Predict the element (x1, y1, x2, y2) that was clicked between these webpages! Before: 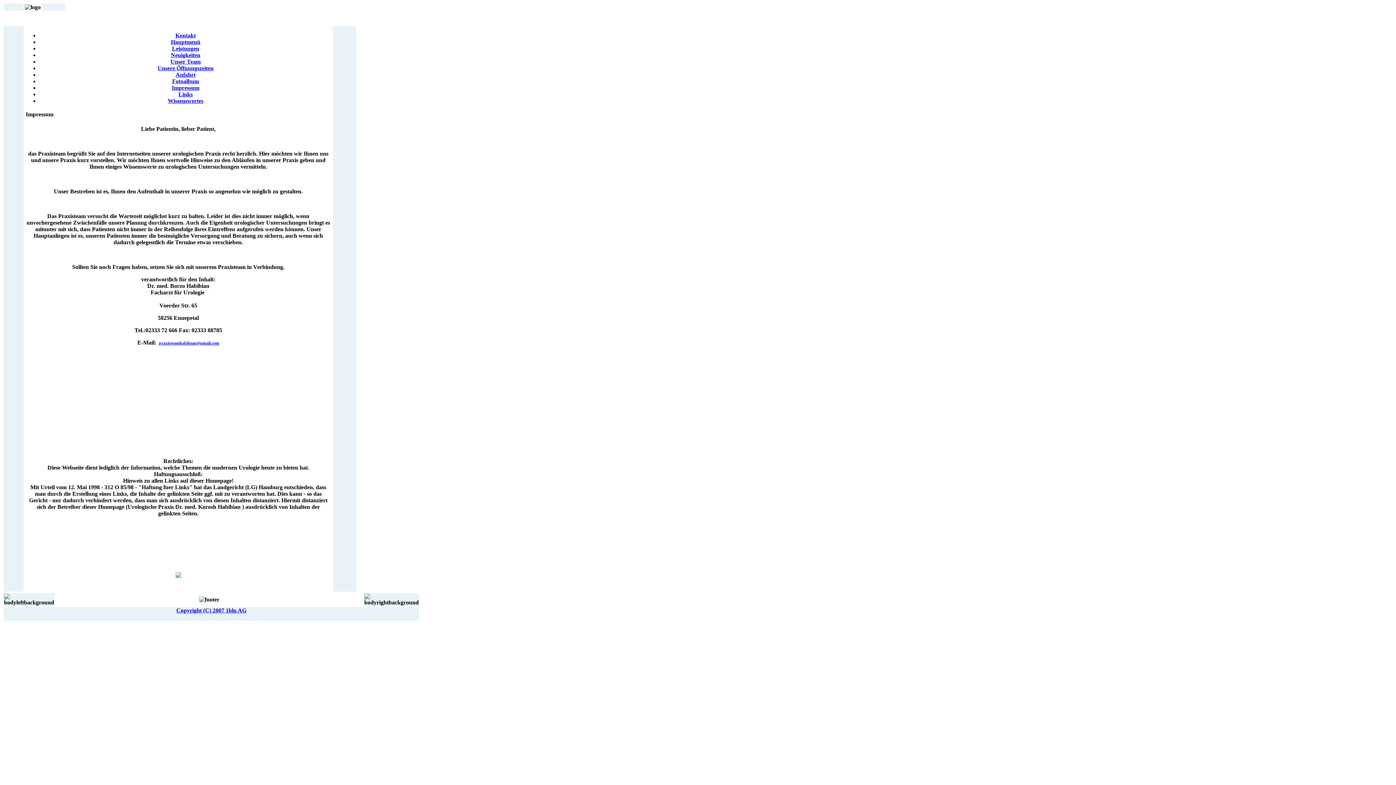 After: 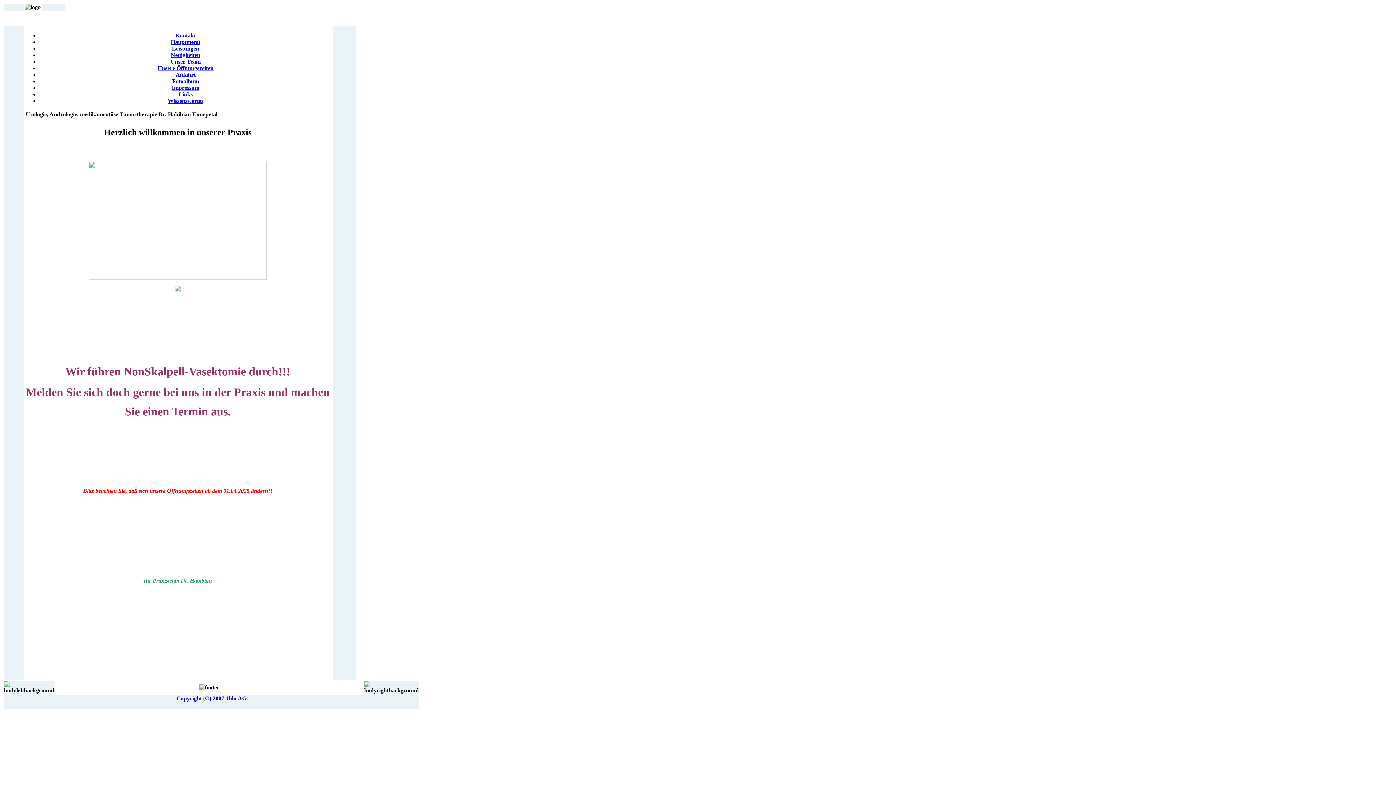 Action: bbox: (170, 38, 200, 45) label: Hauptmenü